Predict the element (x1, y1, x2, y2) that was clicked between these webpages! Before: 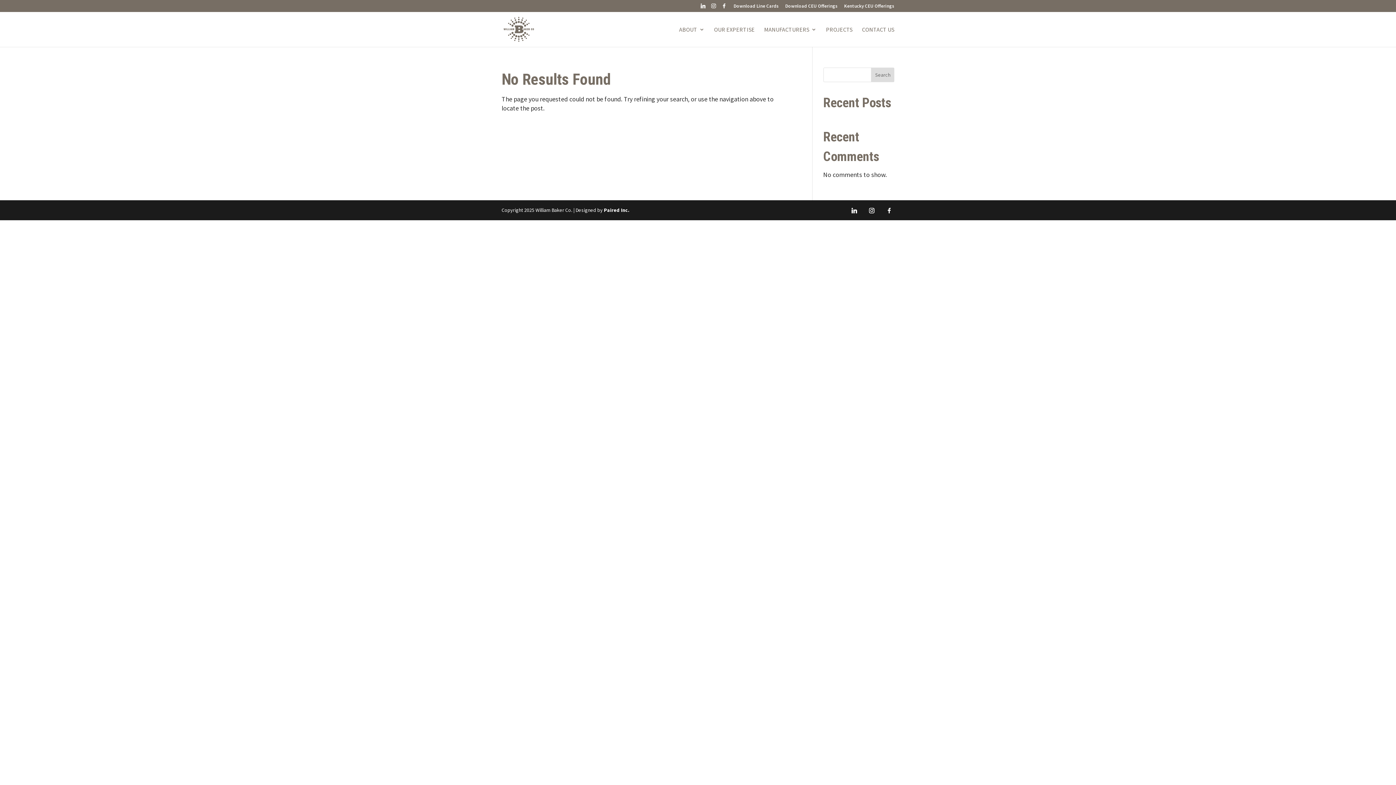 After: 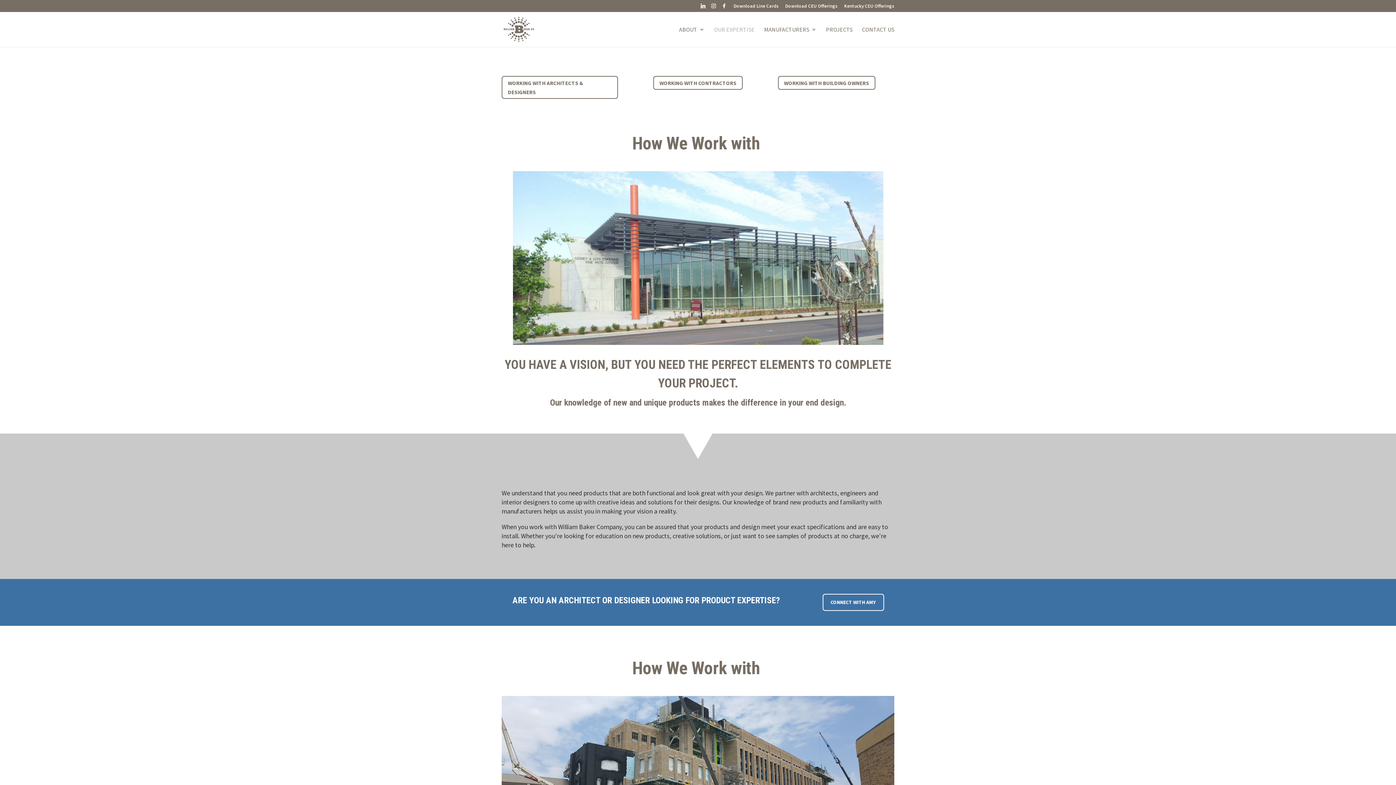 Action: bbox: (714, 26, 754, 46) label: OUR EXPERTISE